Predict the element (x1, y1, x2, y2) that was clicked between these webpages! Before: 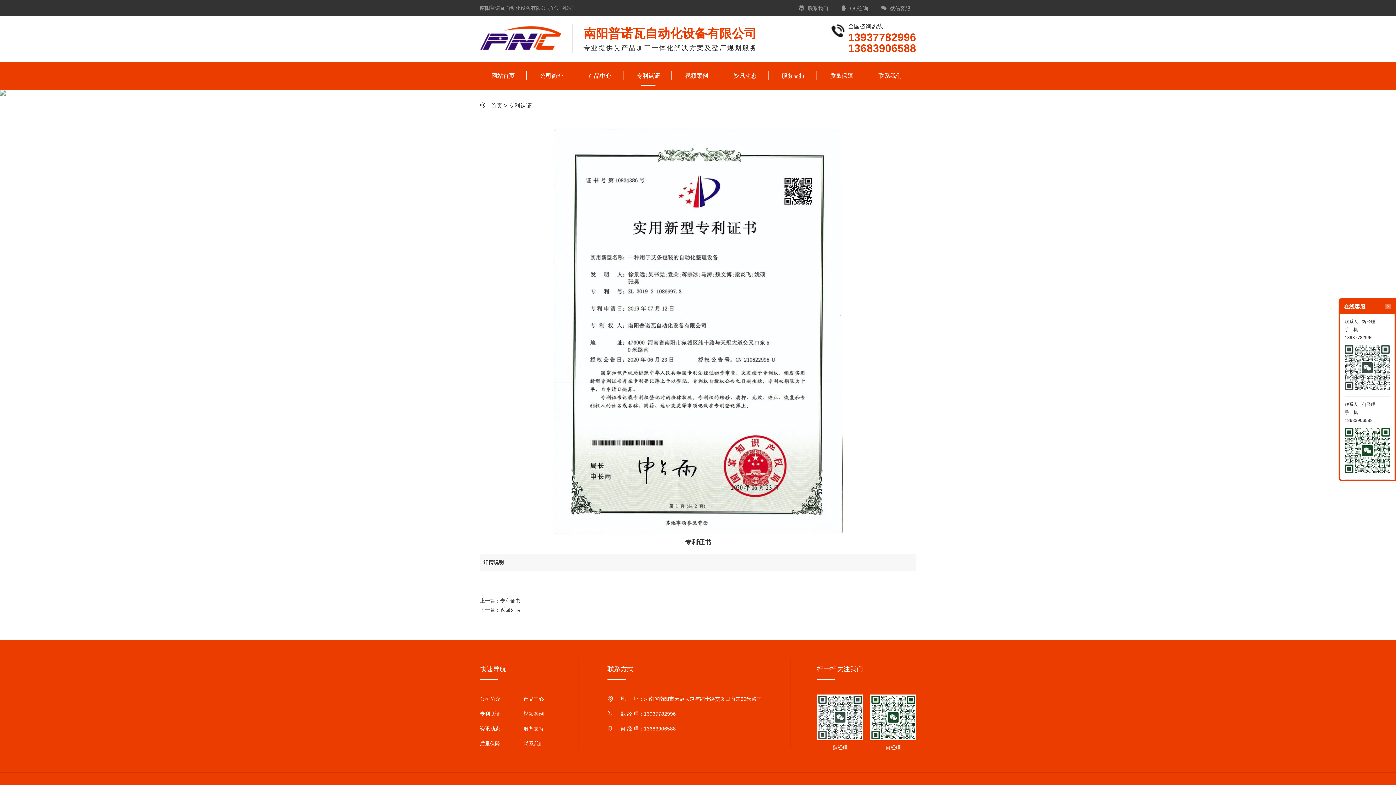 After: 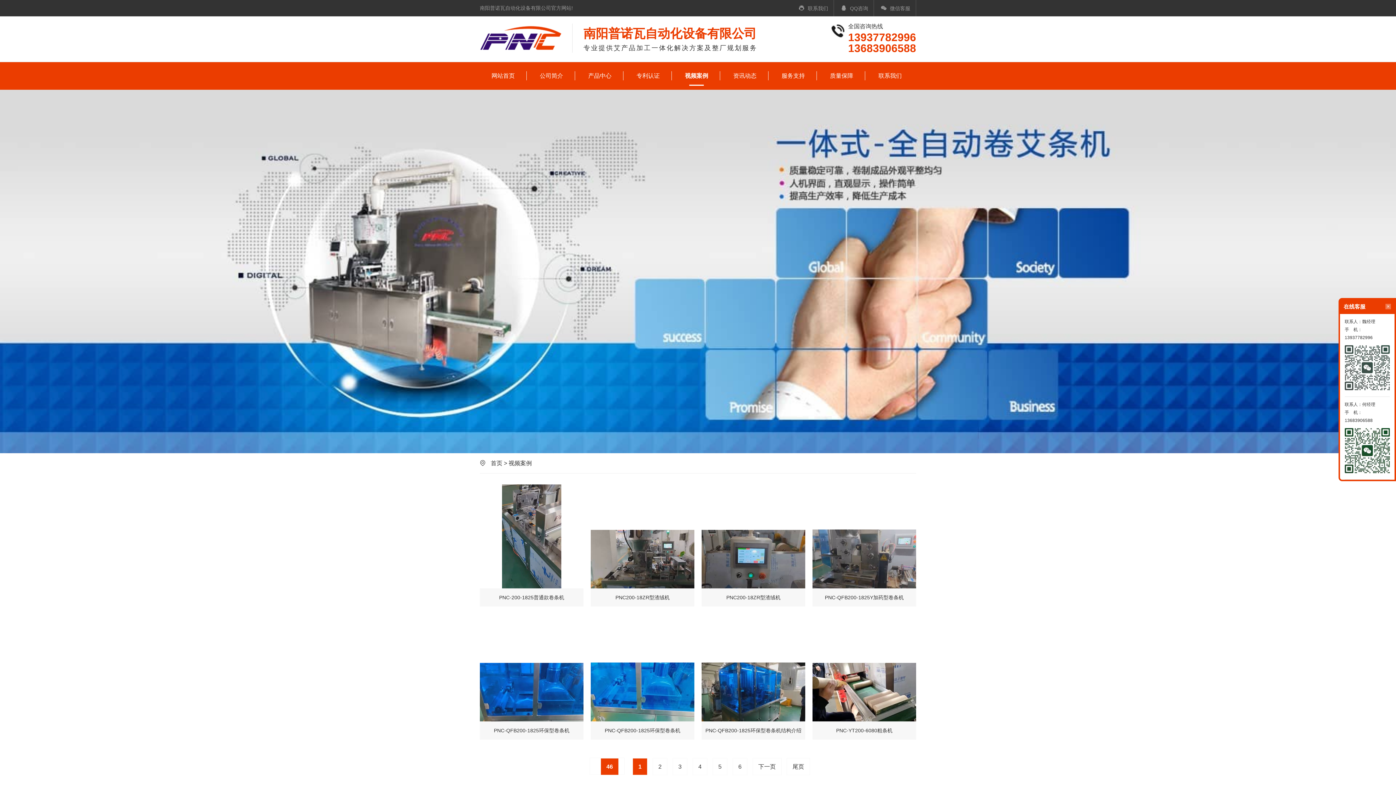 Action: label: 视频案例 bbox: (673, 71, 720, 80)